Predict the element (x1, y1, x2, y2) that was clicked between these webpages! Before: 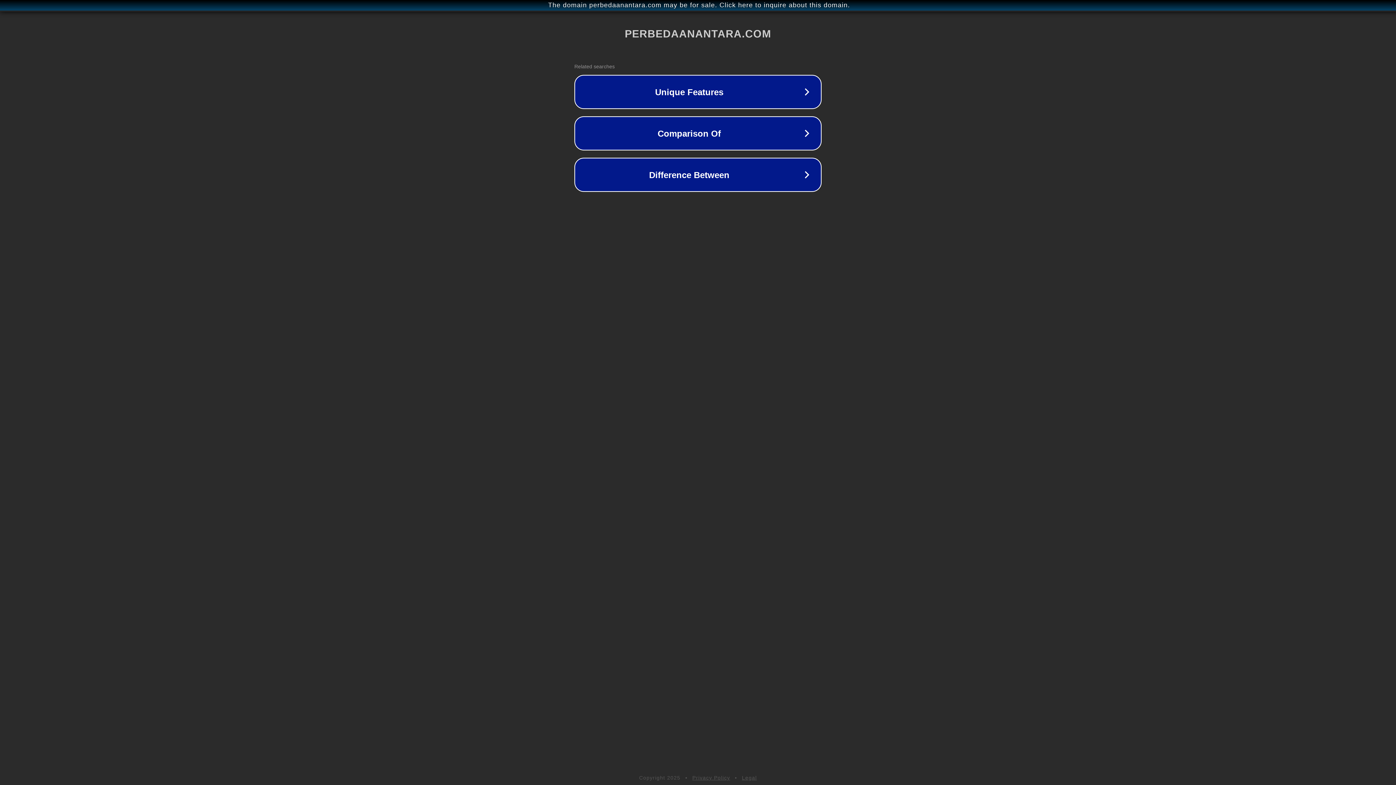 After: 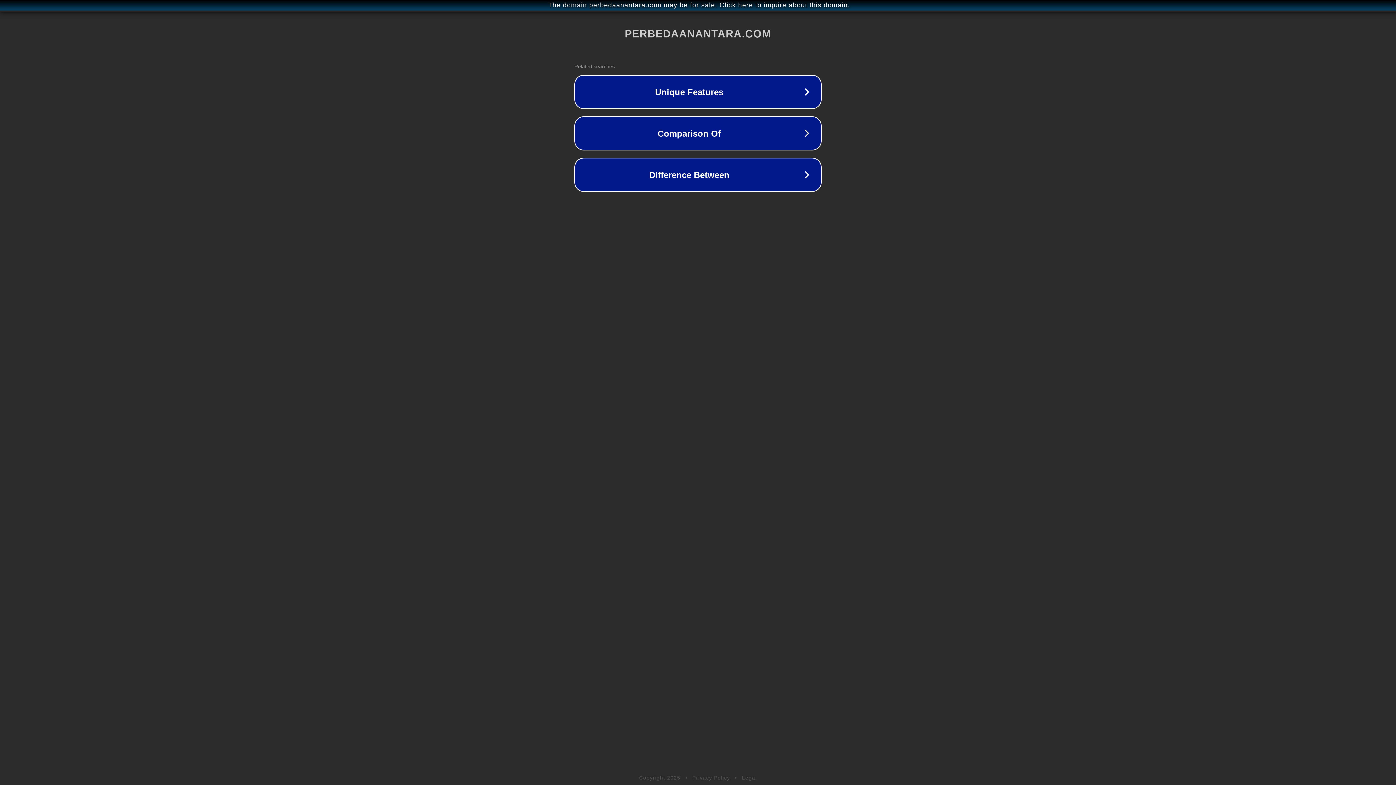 Action: label: Privacy Policy bbox: (692, 775, 730, 781)